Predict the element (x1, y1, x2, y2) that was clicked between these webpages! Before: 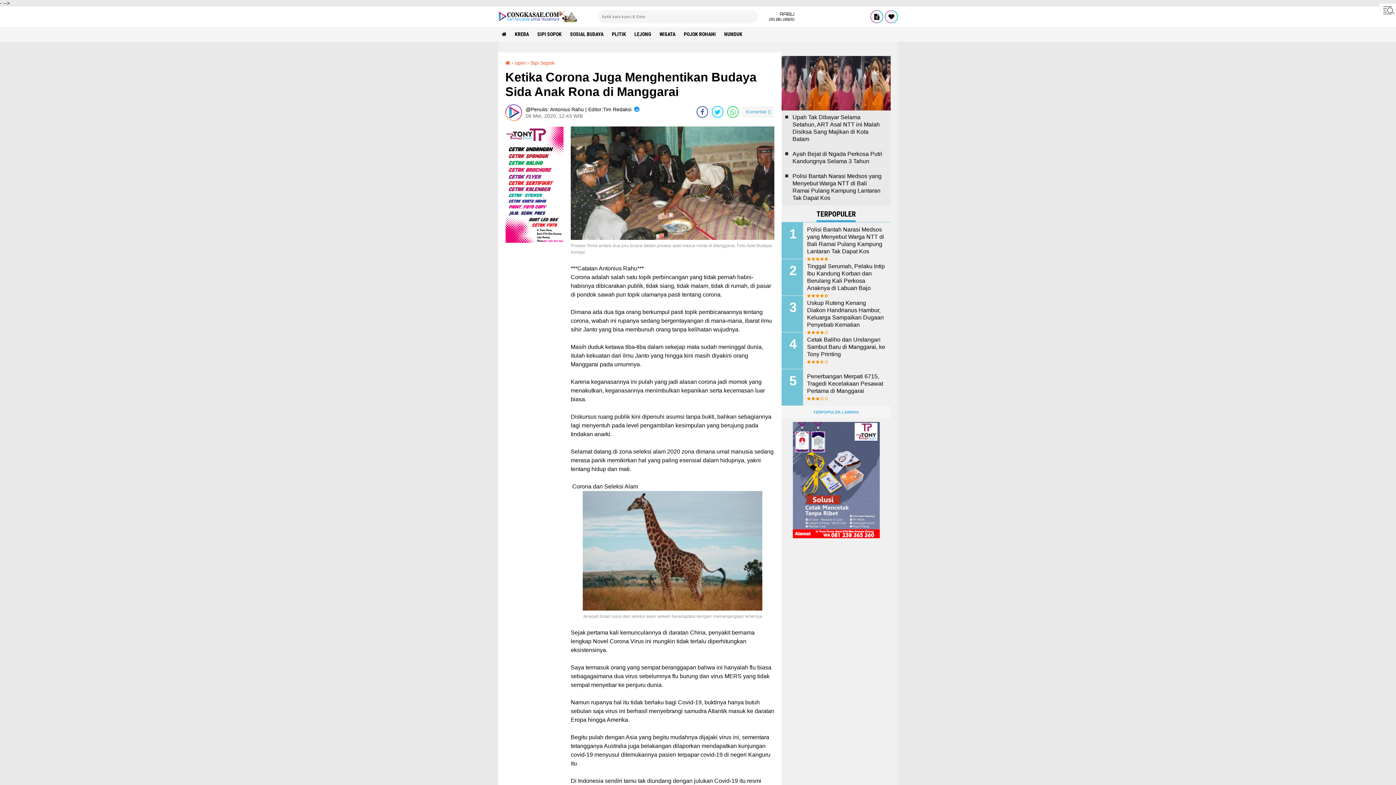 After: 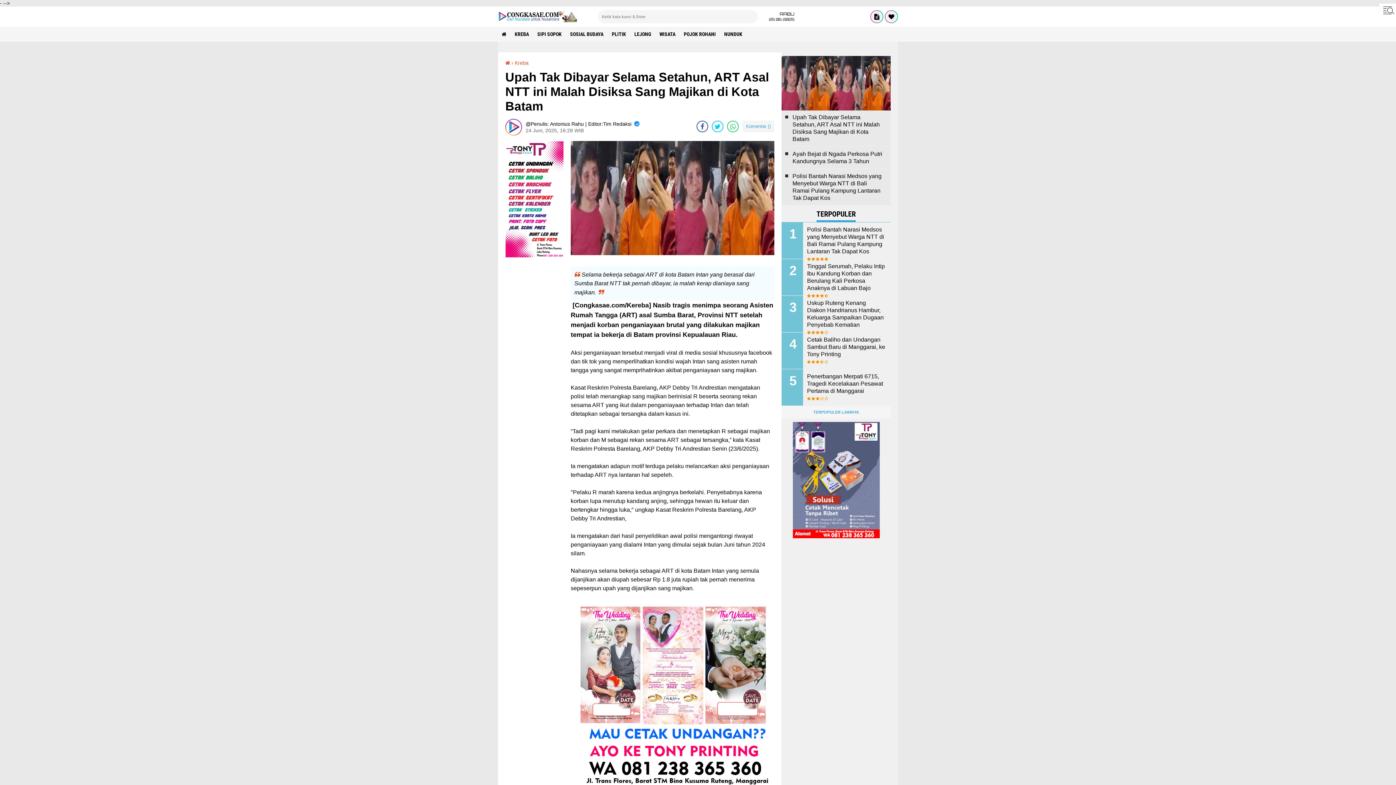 Action: bbox: (781, 104, 890, 109)